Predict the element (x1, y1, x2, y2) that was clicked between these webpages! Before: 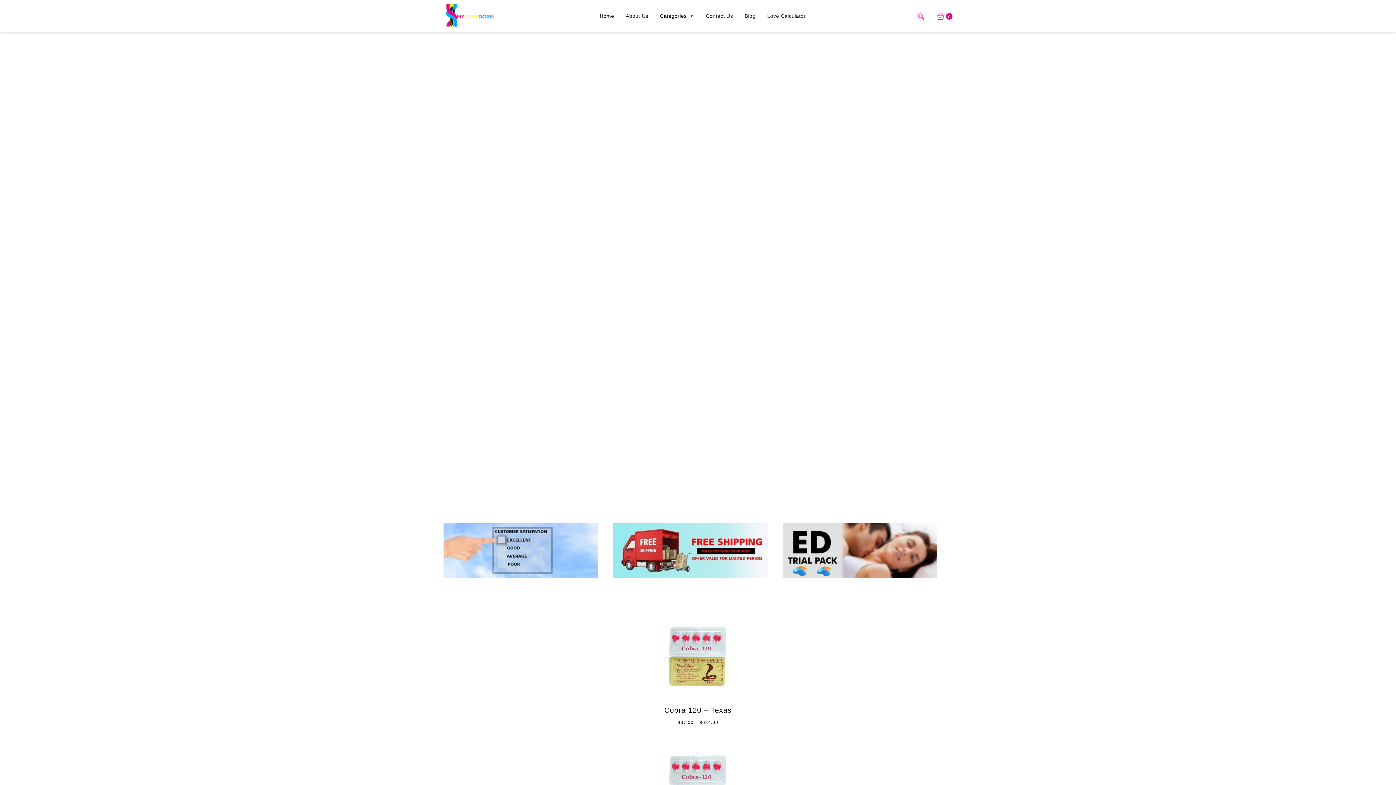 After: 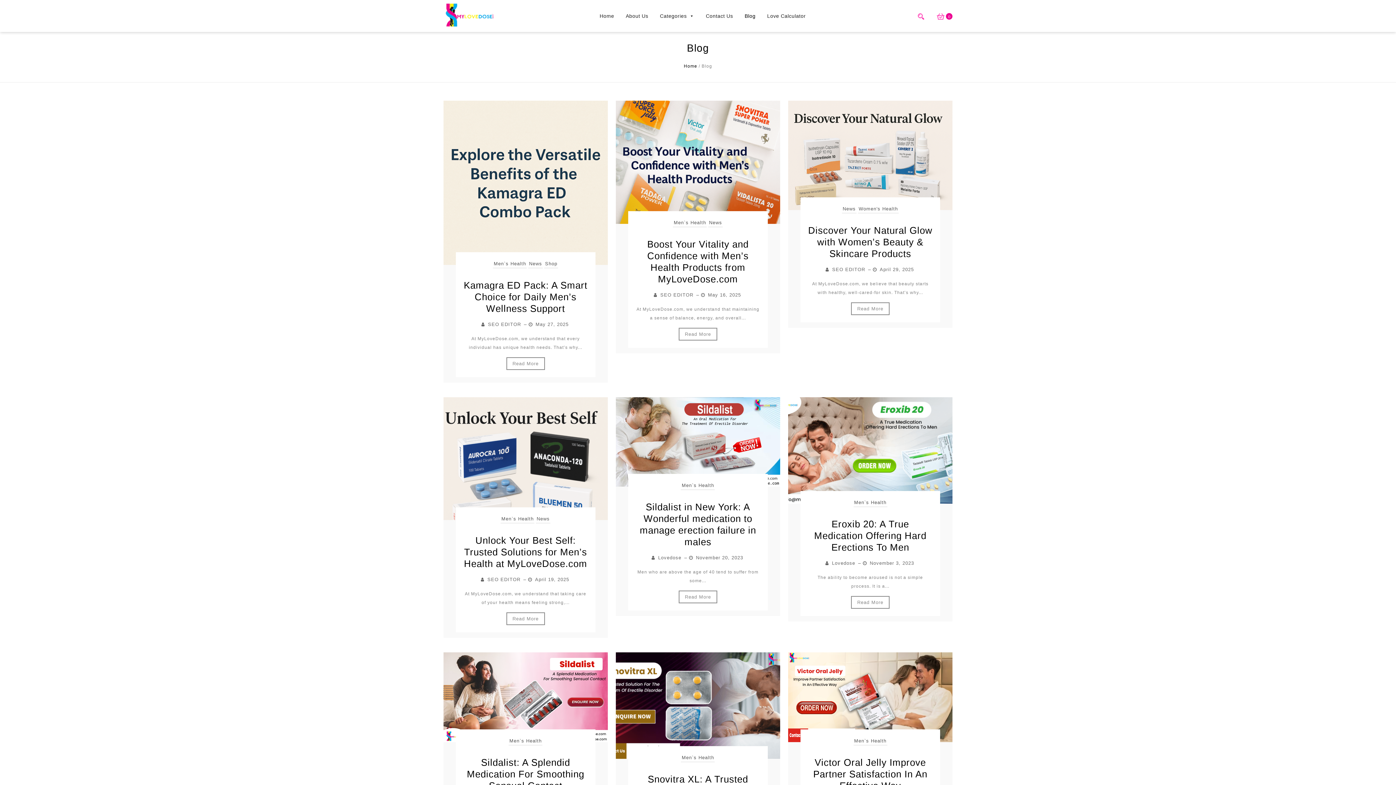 Action: bbox: (739, 8, 761, 23) label: Blog